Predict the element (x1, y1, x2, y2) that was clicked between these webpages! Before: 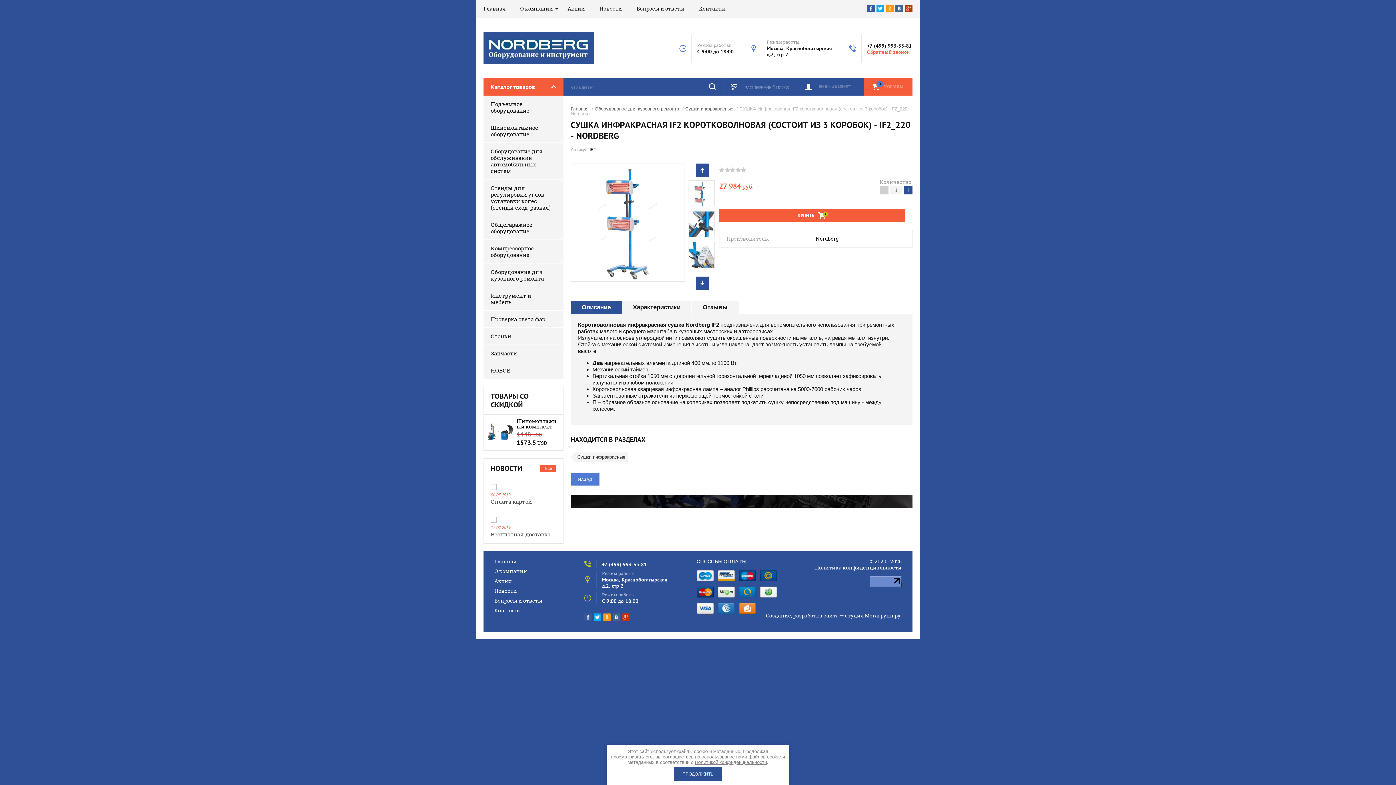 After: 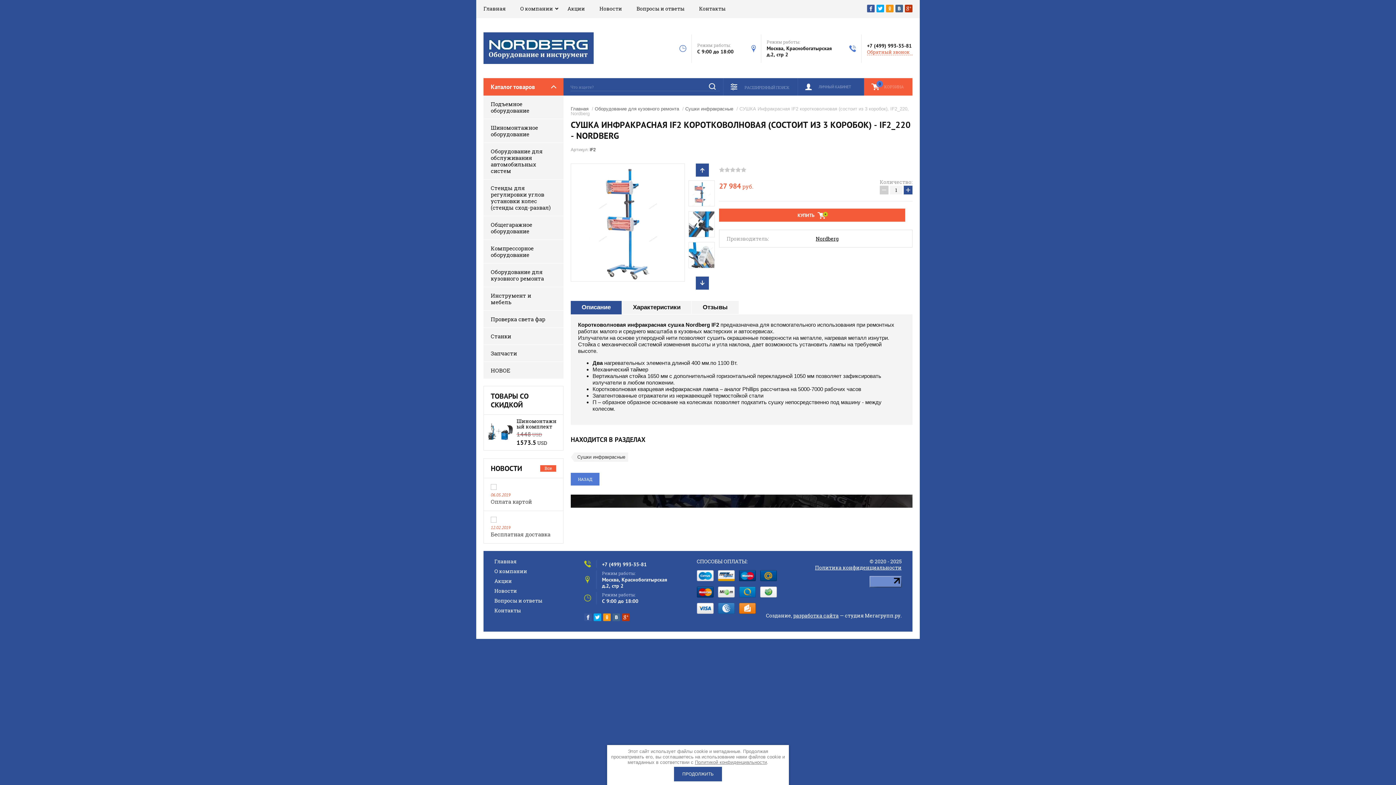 Action: bbox: (622, 613, 629, 622)